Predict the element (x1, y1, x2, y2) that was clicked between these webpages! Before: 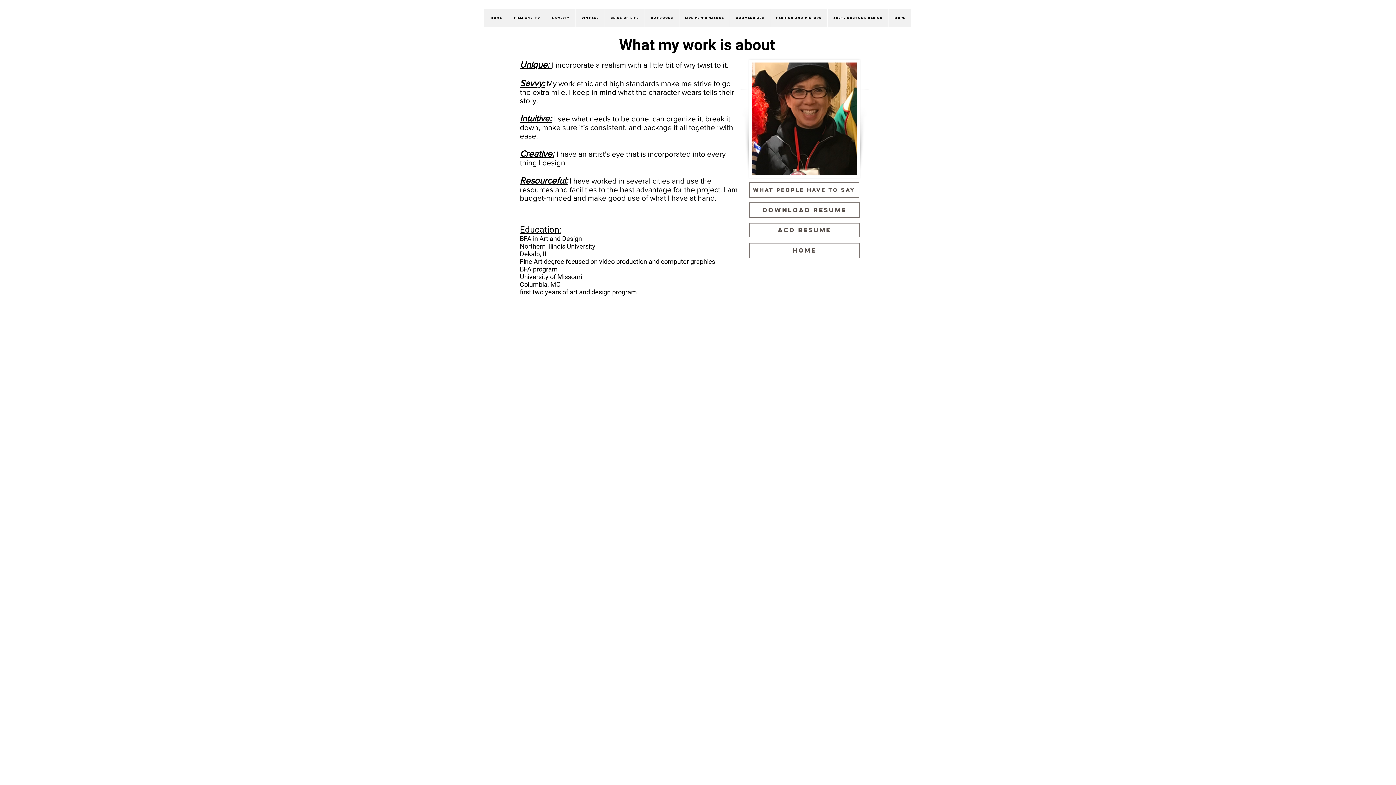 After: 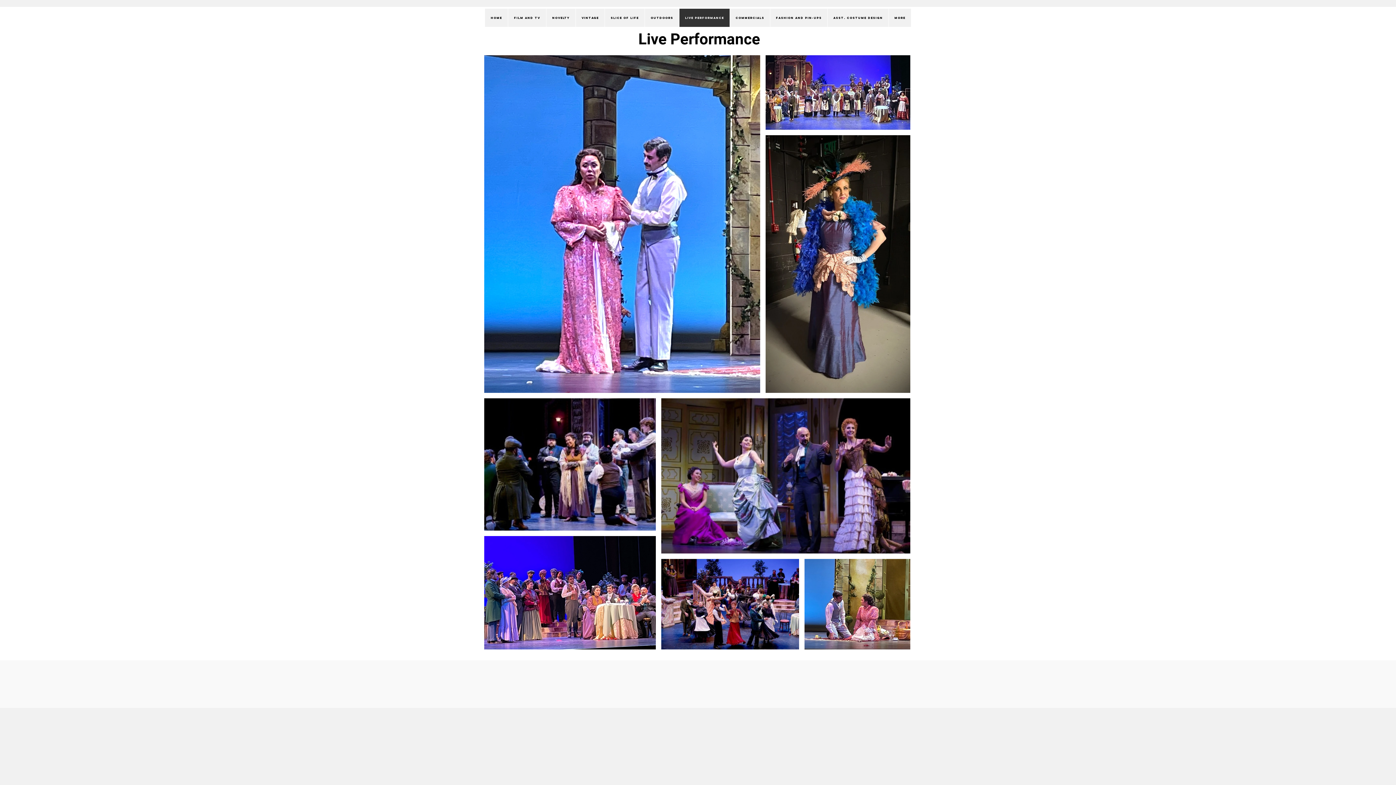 Action: bbox: (679, 8, 729, 26) label: Live Performance